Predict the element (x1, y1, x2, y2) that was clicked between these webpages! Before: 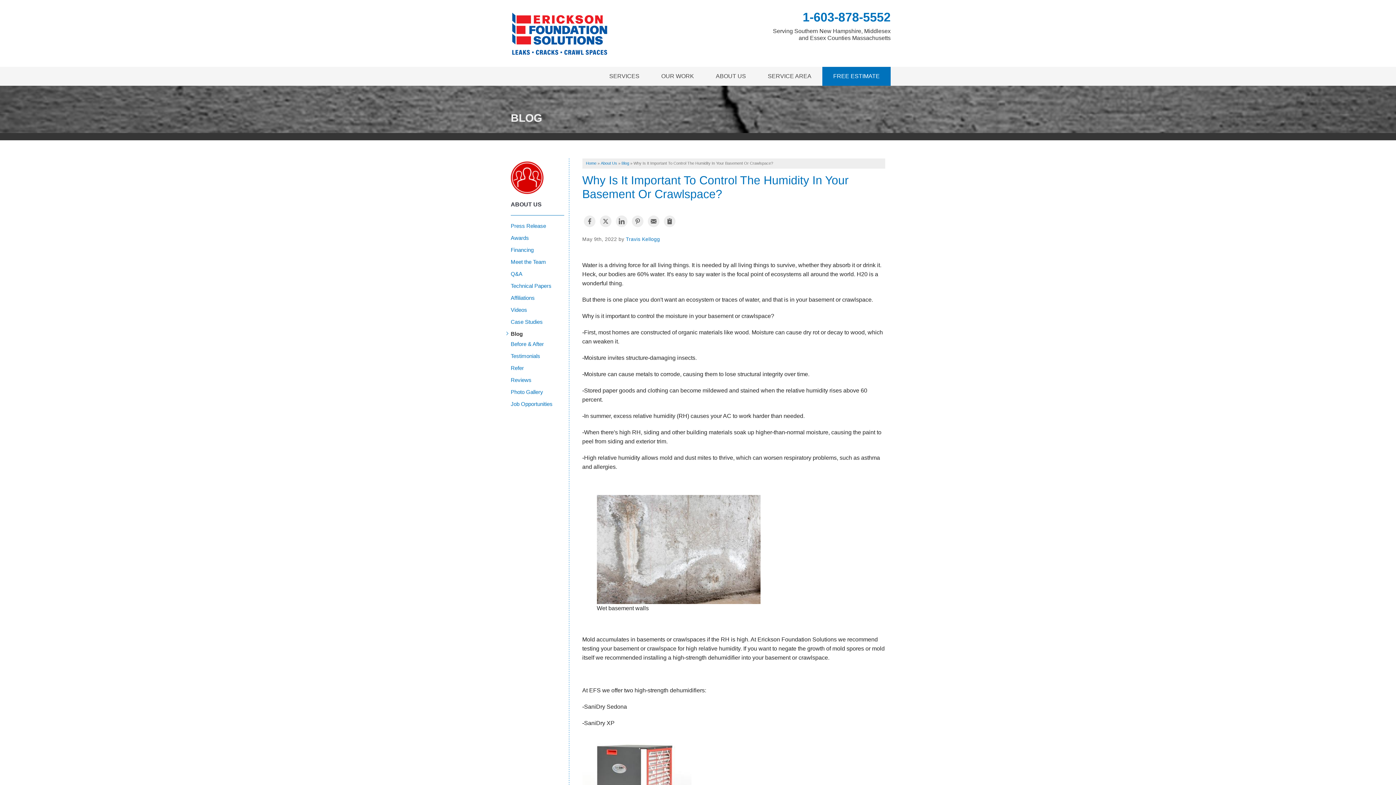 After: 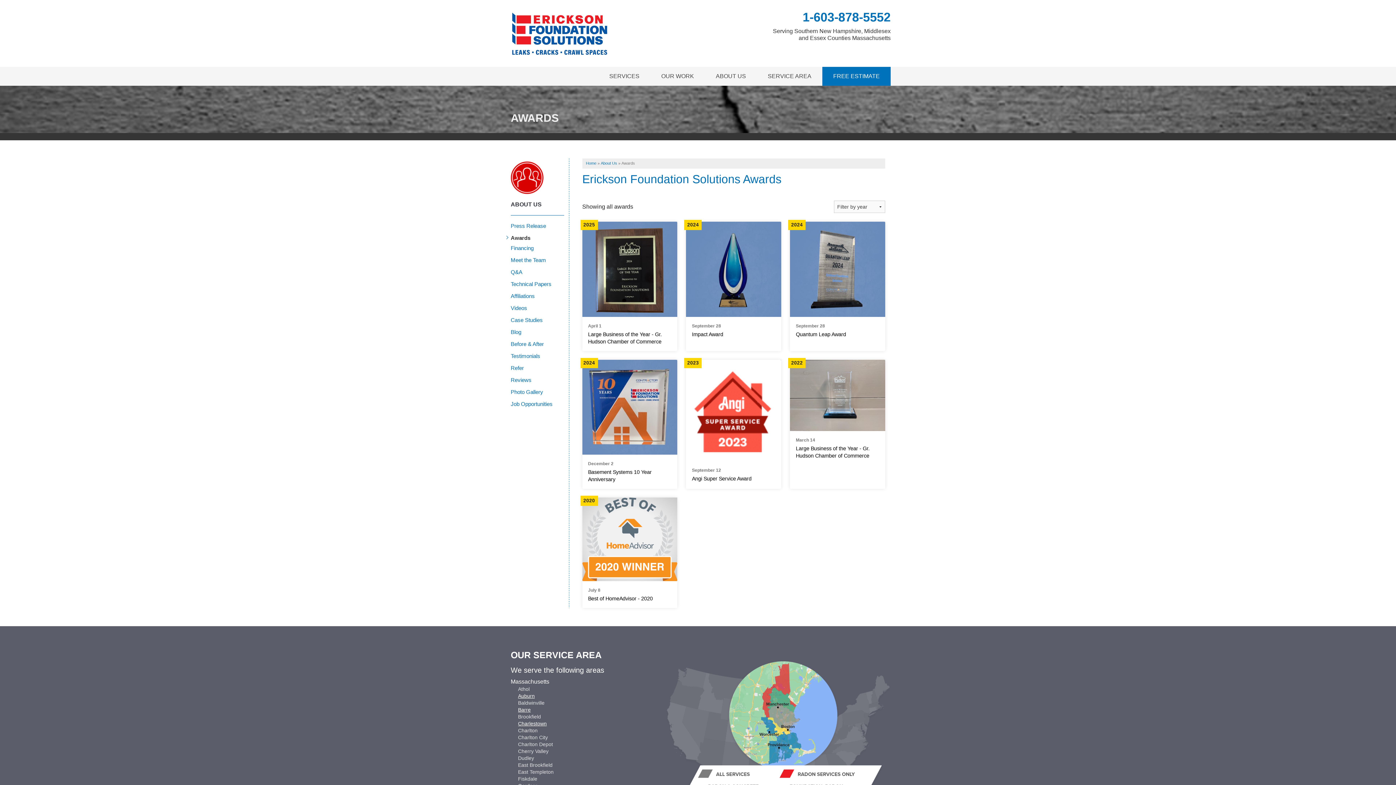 Action: label: Awards bbox: (510, 234, 564, 241)